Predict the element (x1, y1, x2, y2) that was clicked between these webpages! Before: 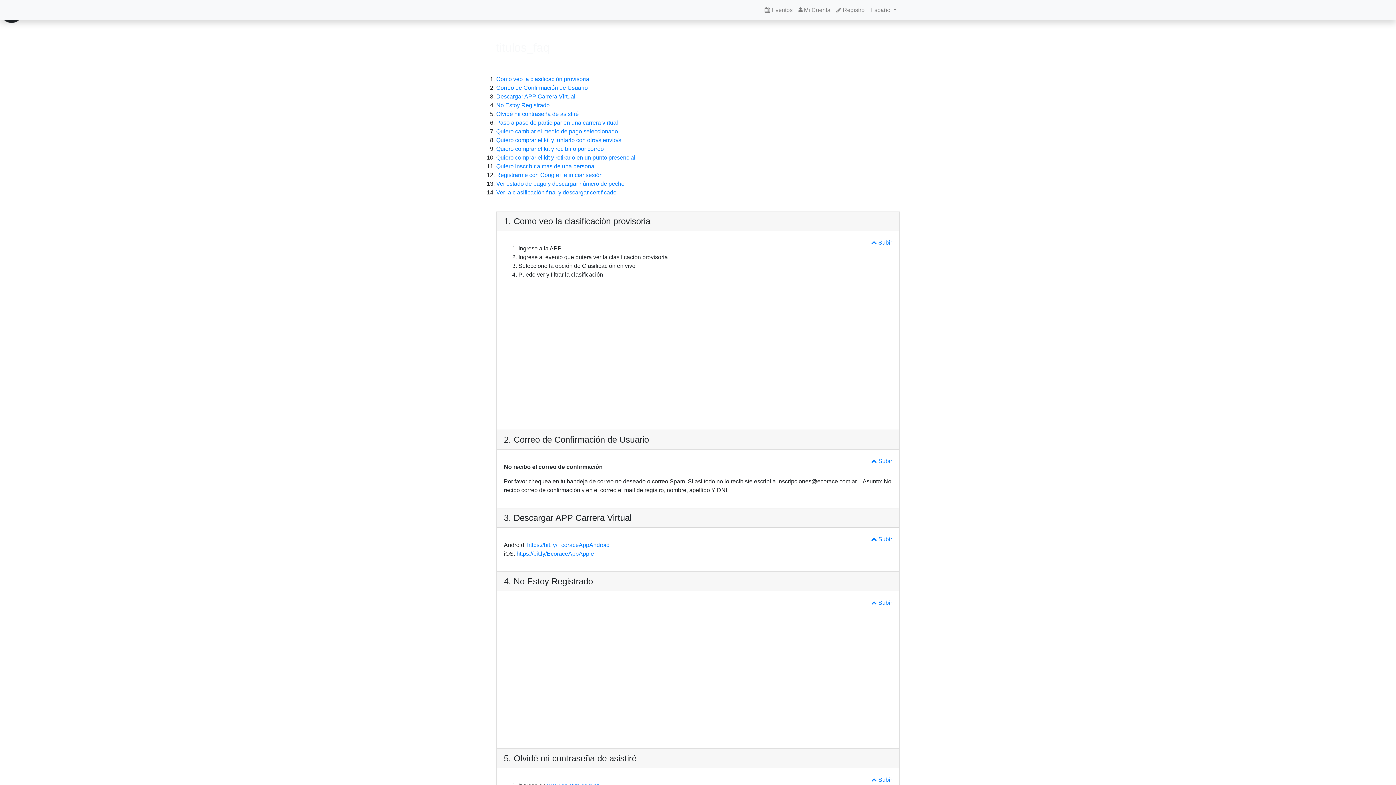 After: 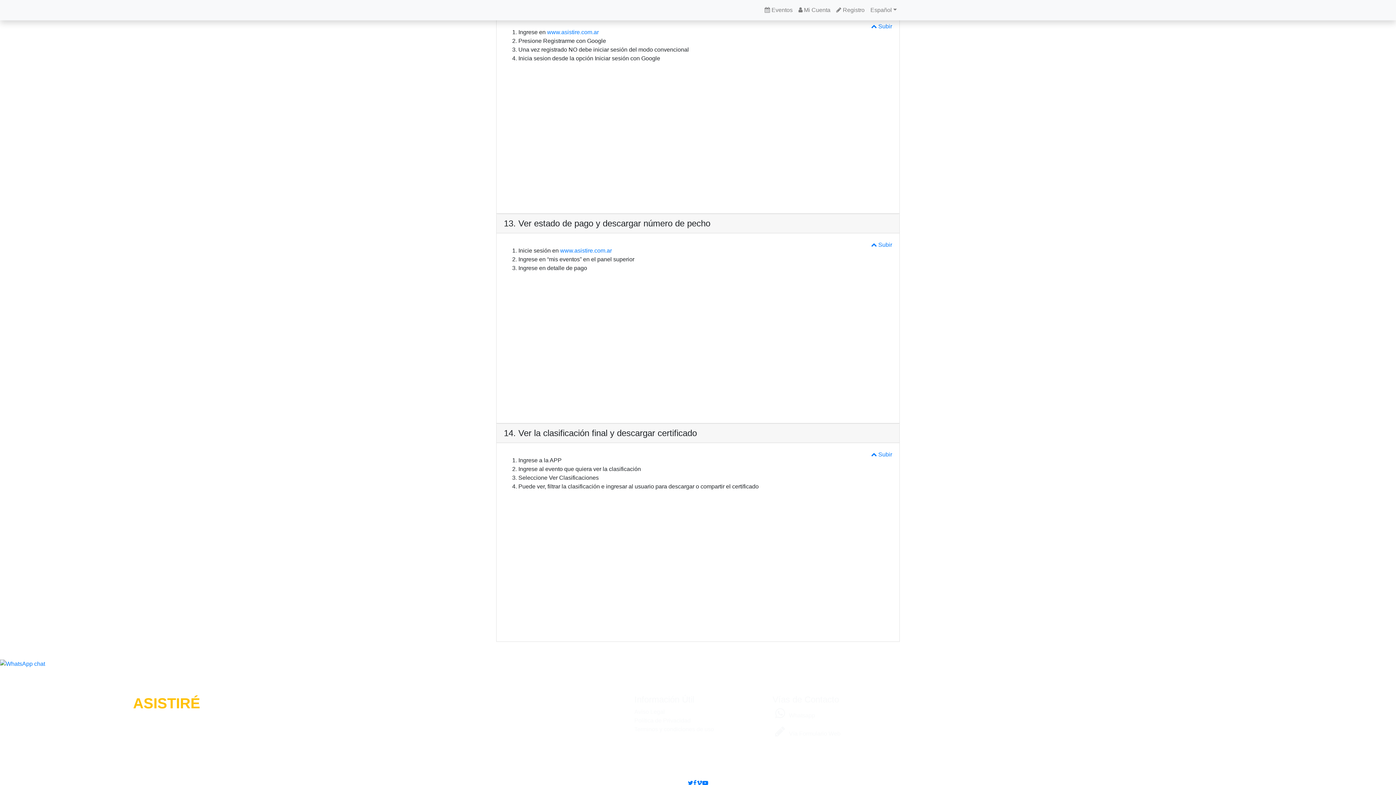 Action: bbox: (496, 172, 602, 178) label: Registrarme con Google+ e iniciar sesión